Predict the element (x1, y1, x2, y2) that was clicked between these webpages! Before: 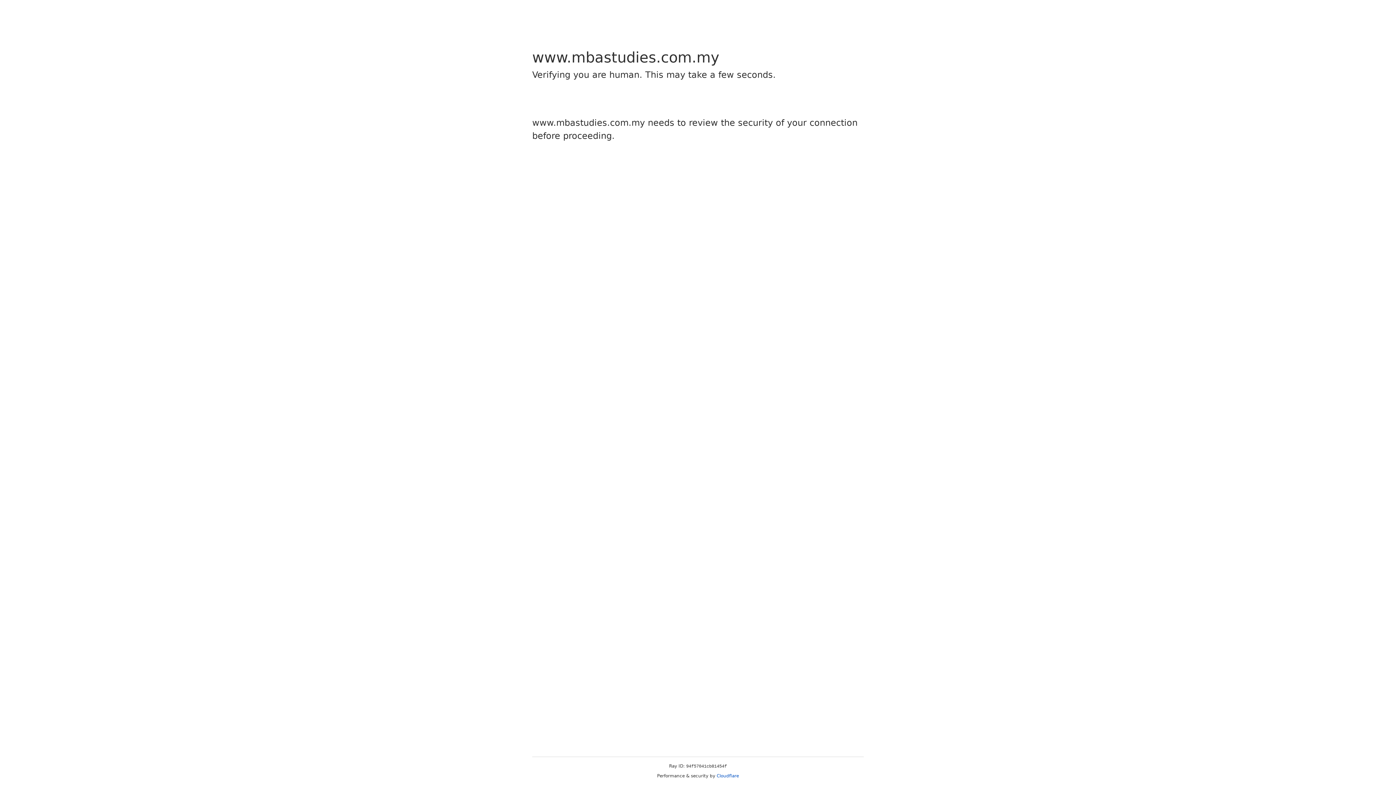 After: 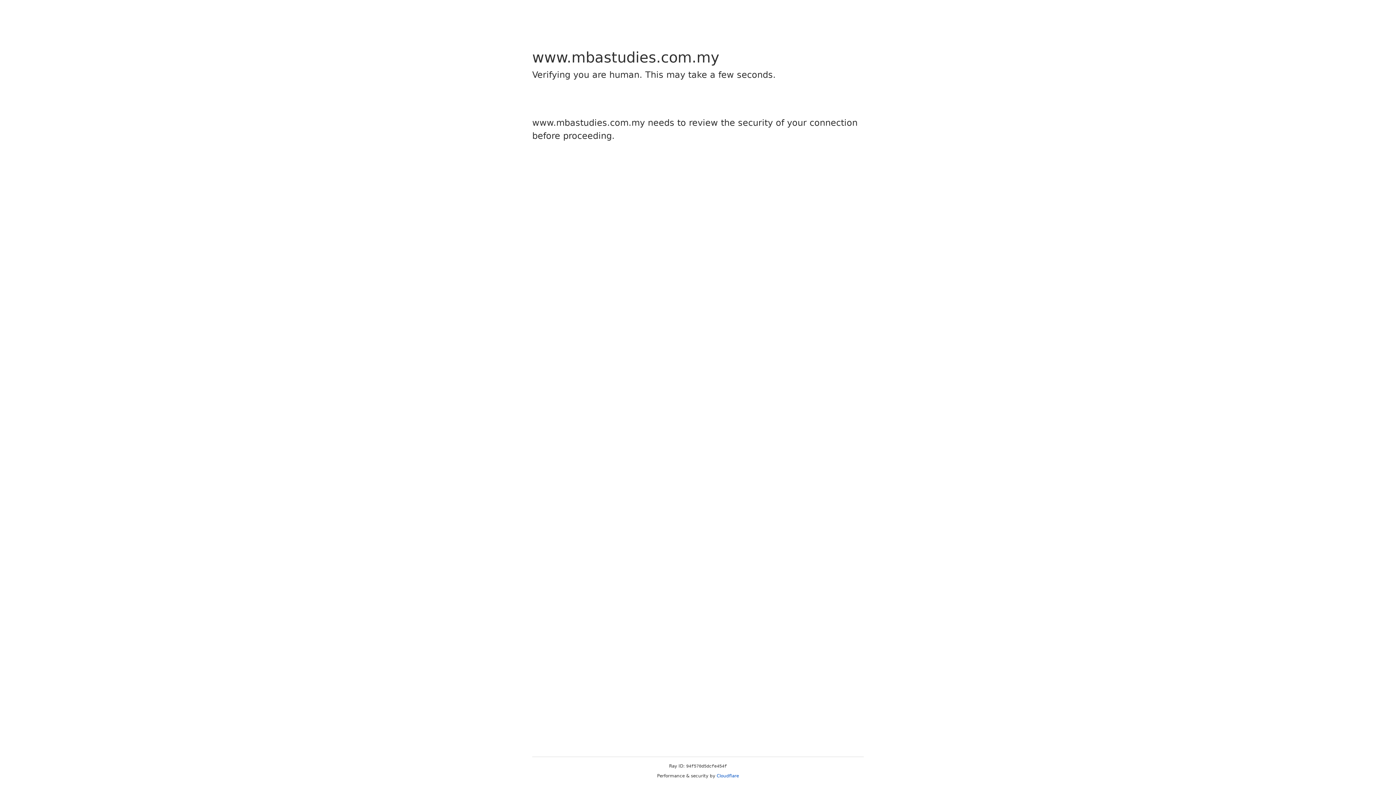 Action: bbox: (716, 773, 739, 778) label: Cloudflare